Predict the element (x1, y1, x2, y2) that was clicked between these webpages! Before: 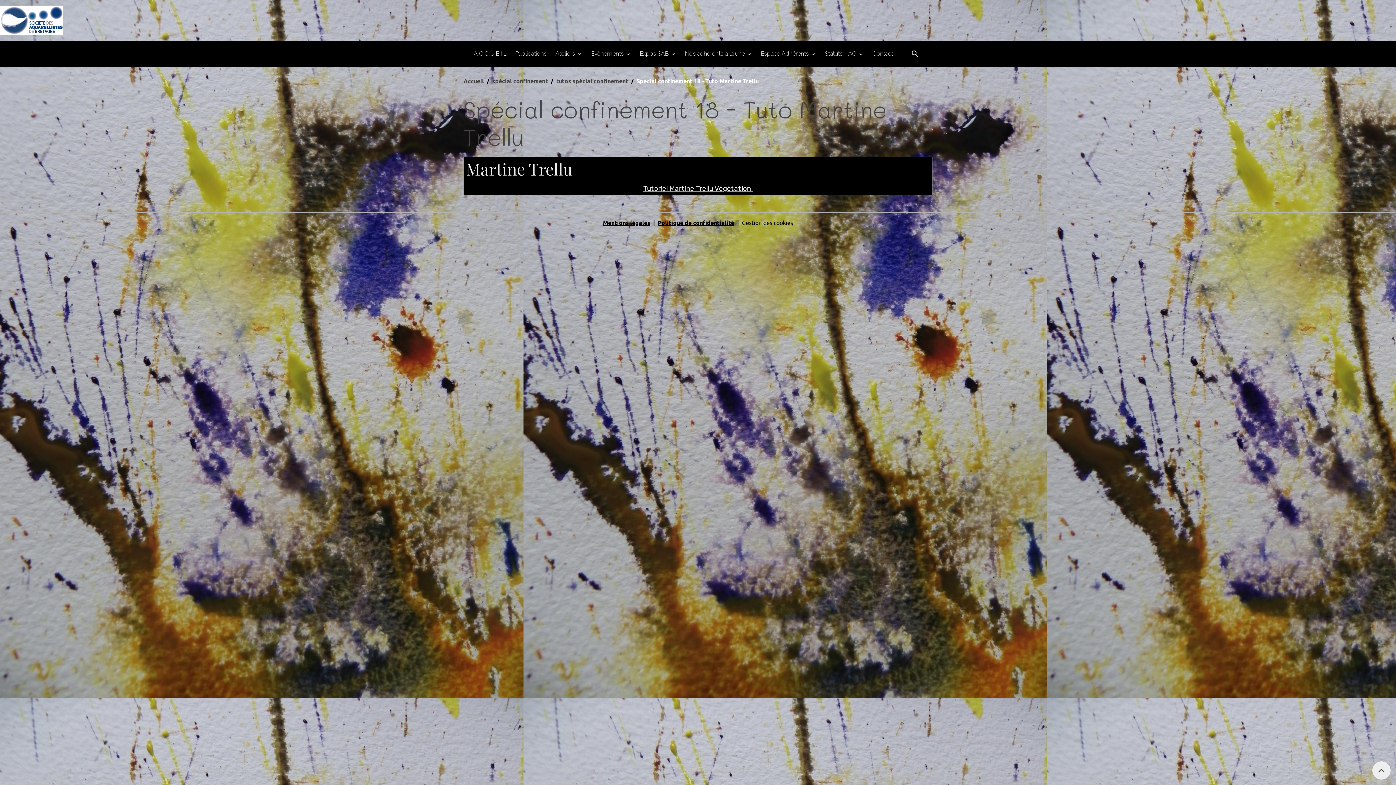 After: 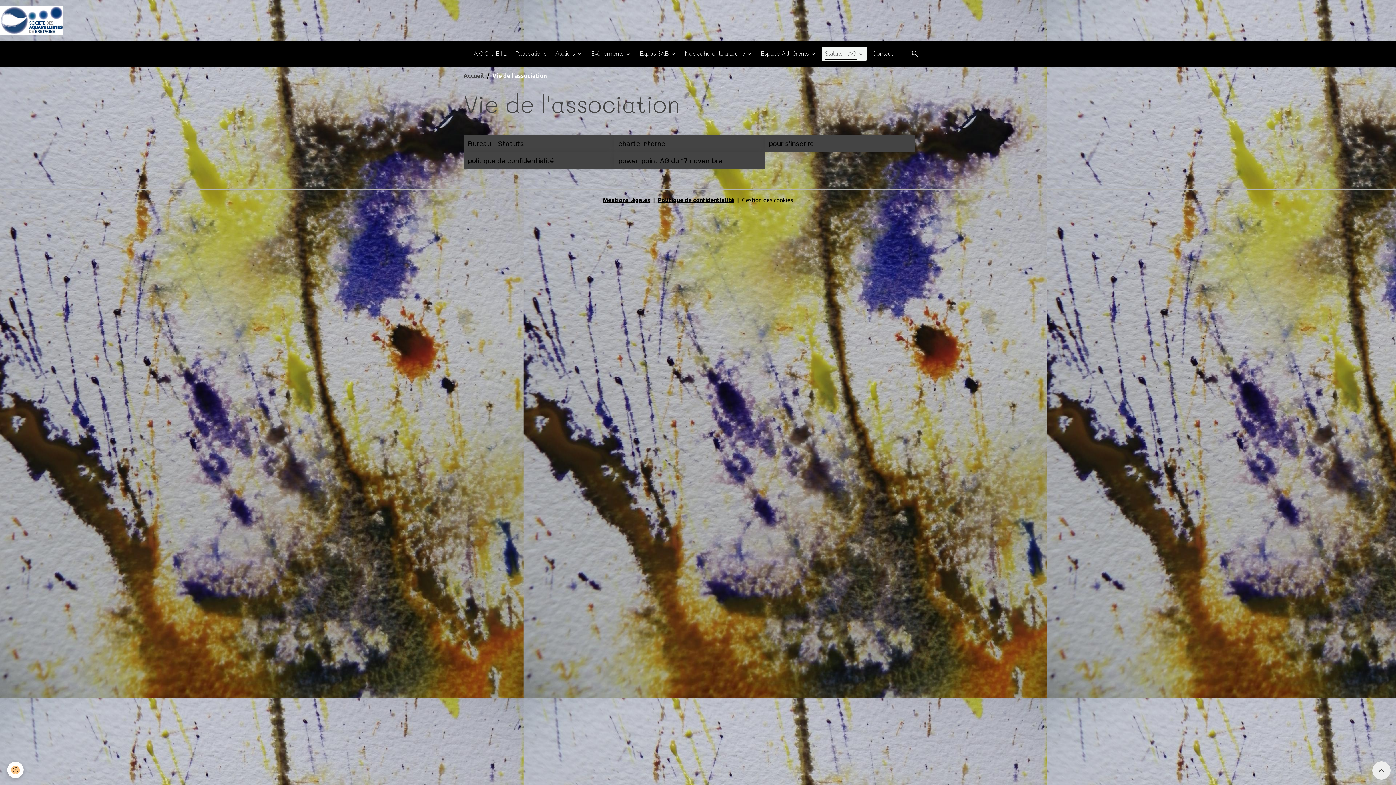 Action: bbox: (822, 46, 866, 61) label: Statuts - AG 